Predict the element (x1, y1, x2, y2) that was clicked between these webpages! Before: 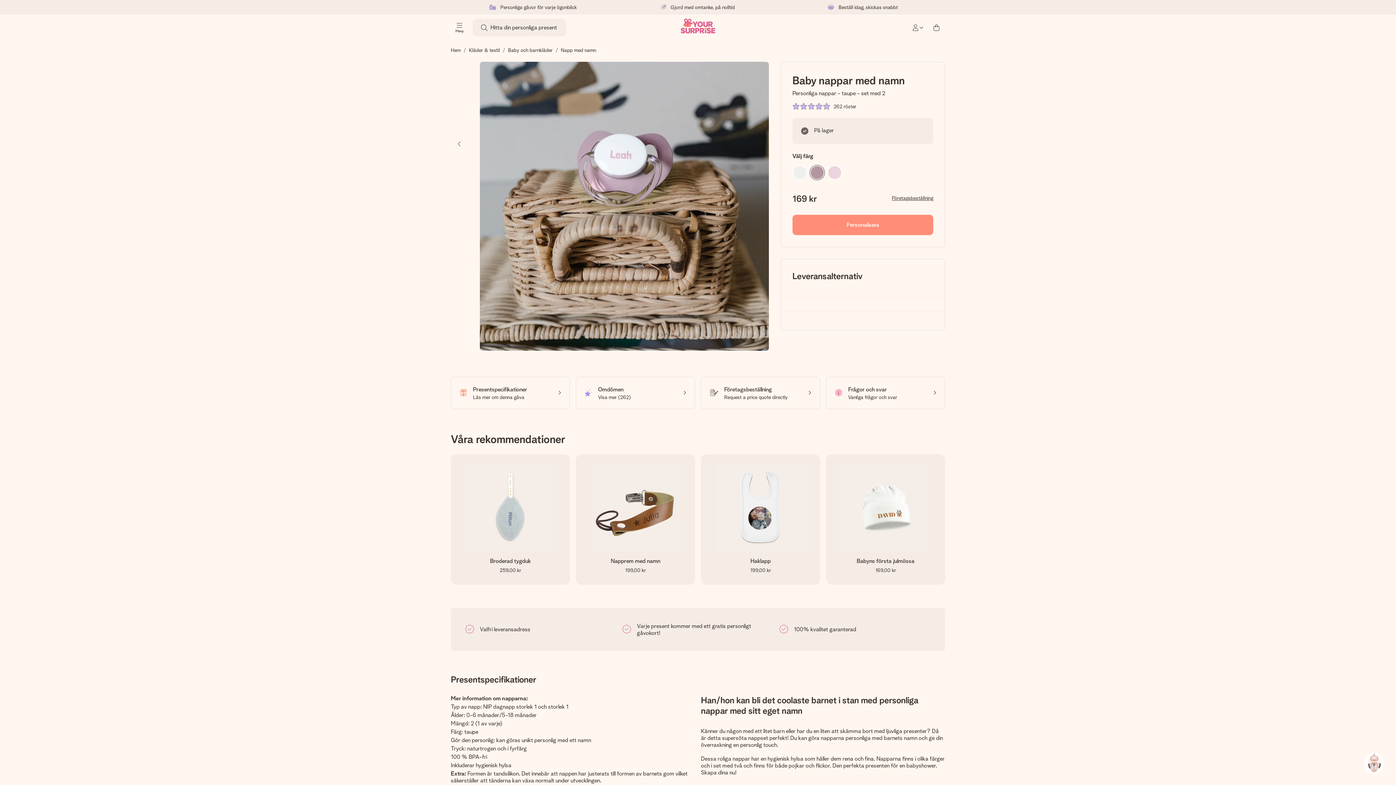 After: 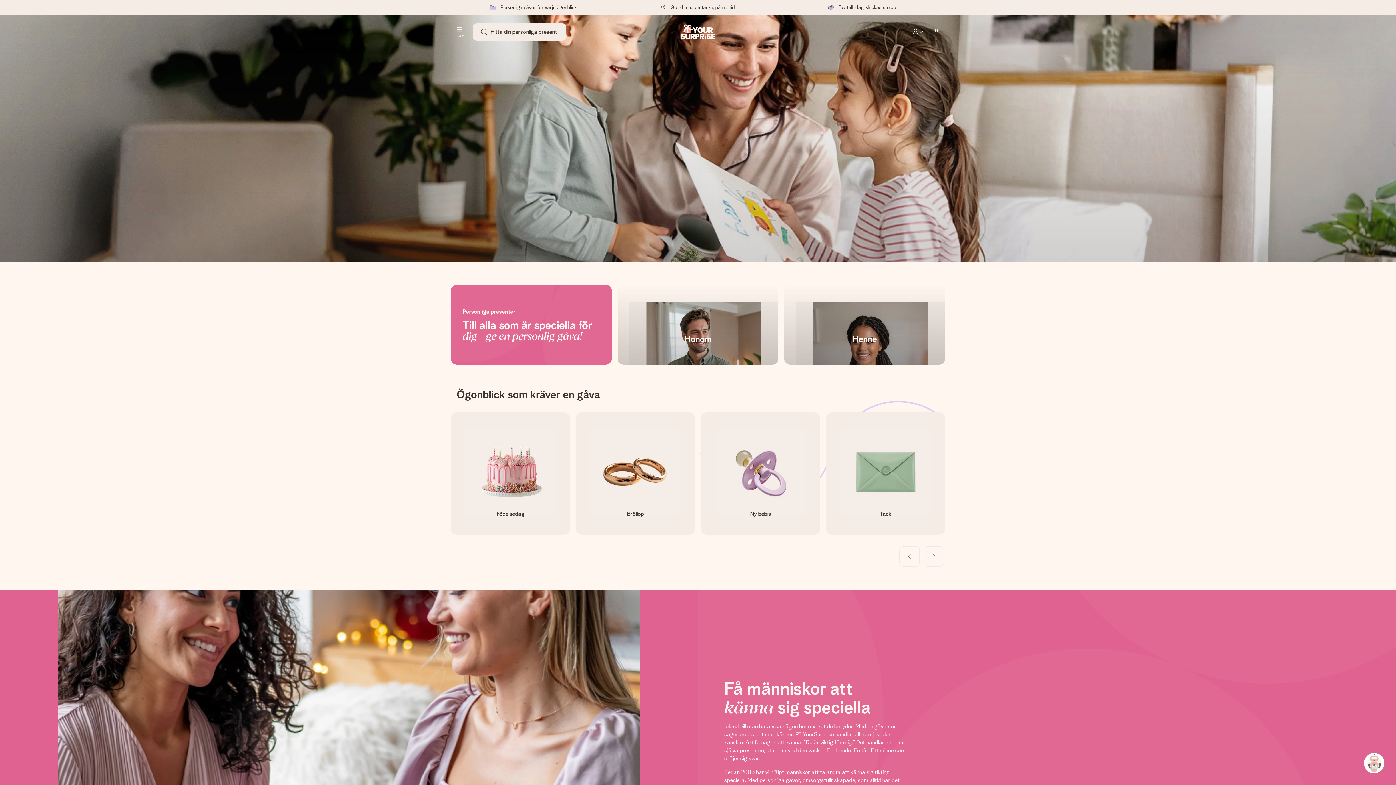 Action: bbox: (680, 18, 715, 36)